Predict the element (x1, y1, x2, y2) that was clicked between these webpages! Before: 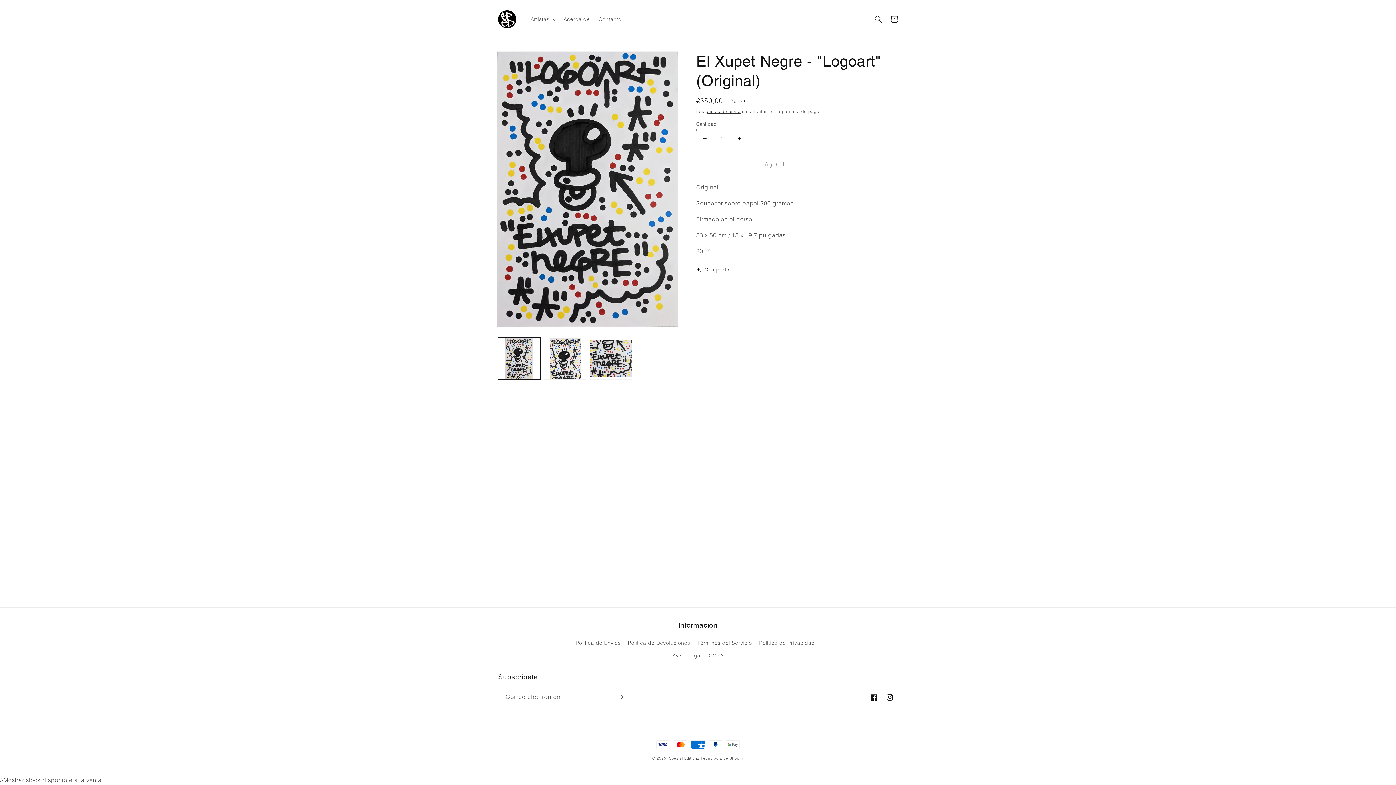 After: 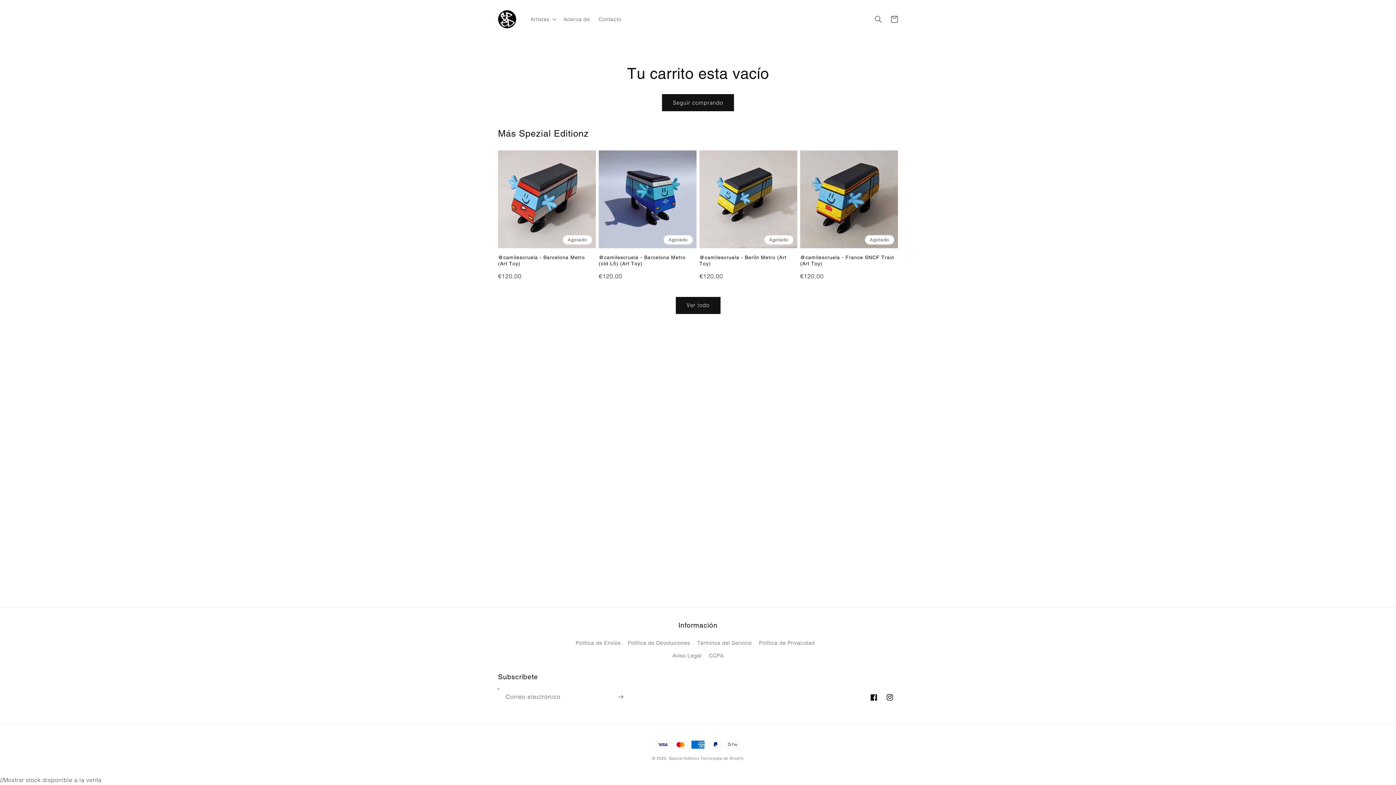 Action: label: Carrito bbox: (886, 11, 902, 27)